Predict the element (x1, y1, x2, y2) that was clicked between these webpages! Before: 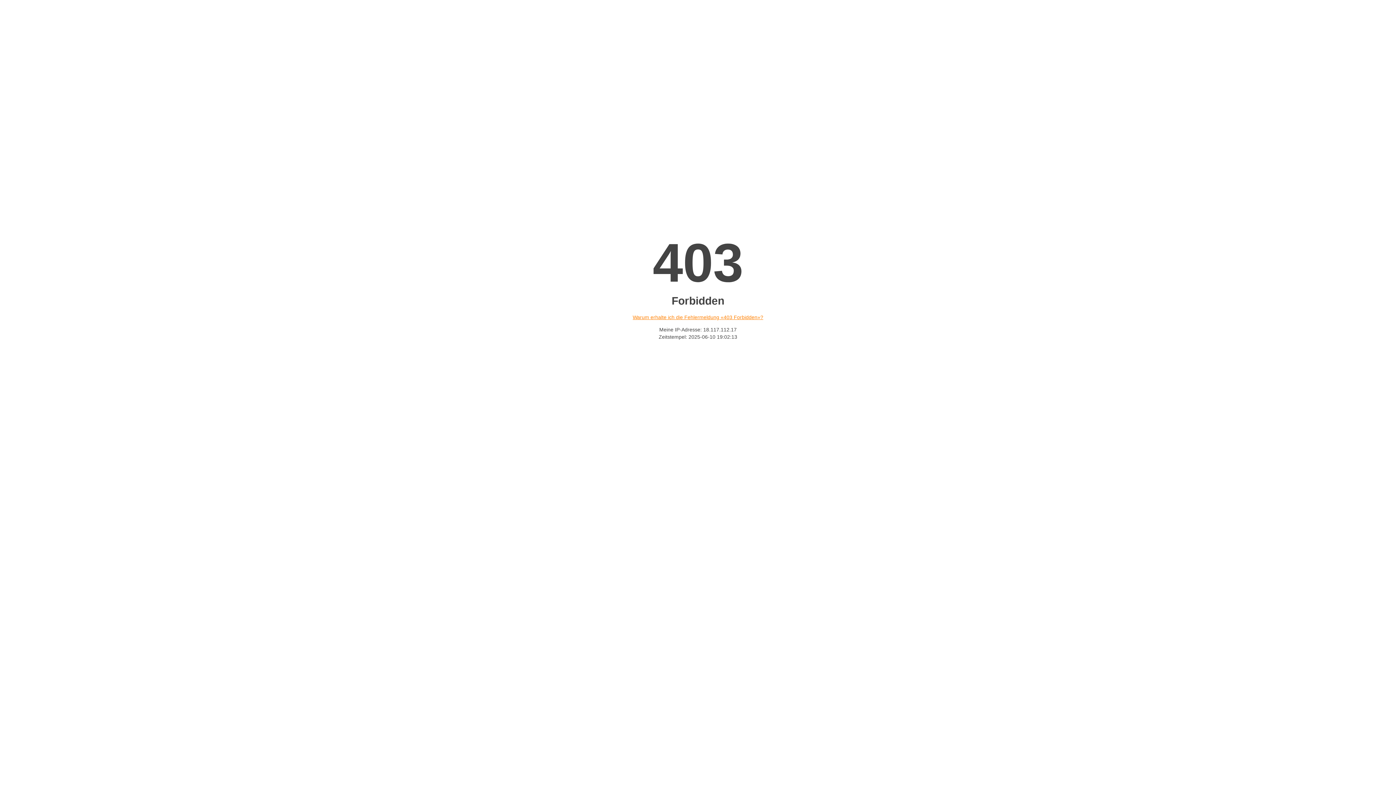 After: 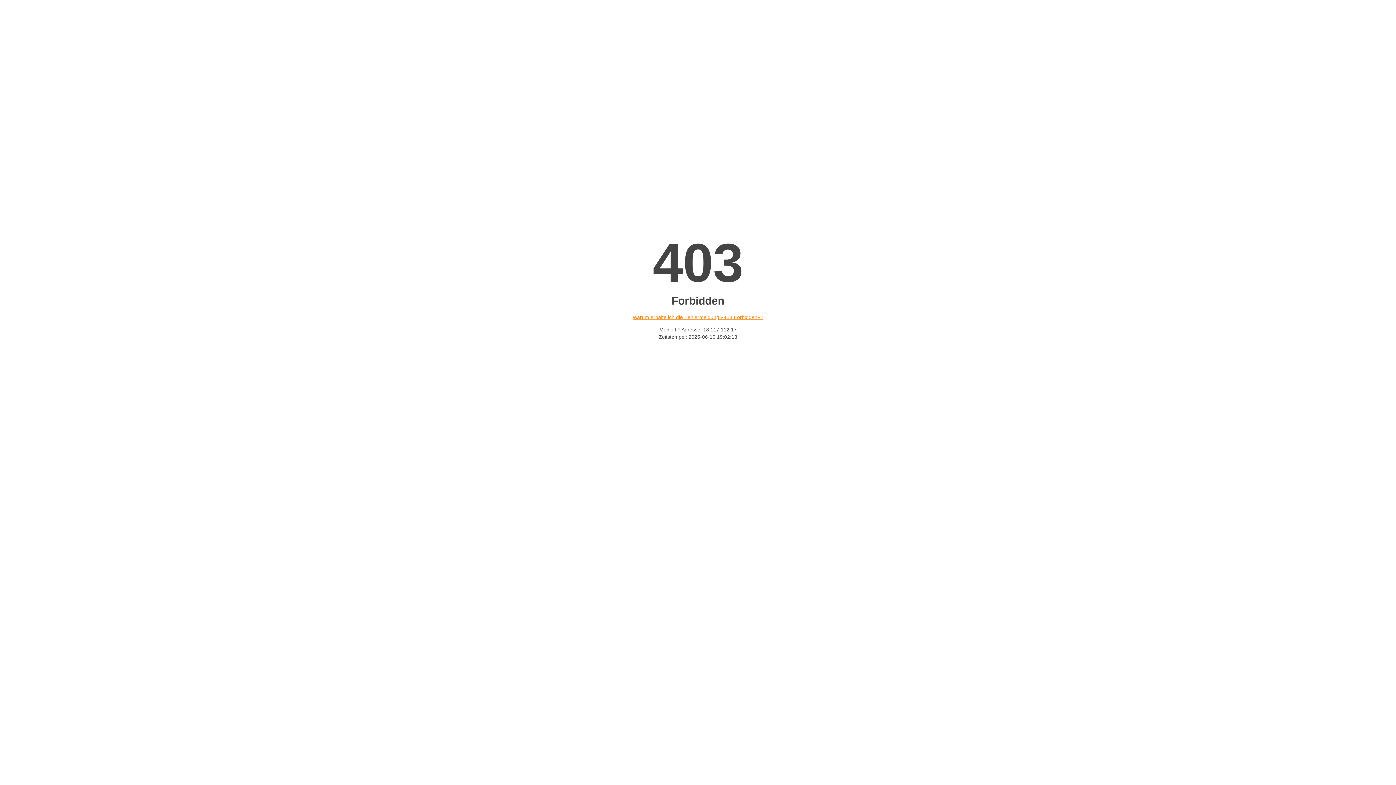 Action: label: Warum erhalte ich die Fehlermeldung «403 Forbidden»? bbox: (632, 314, 763, 320)